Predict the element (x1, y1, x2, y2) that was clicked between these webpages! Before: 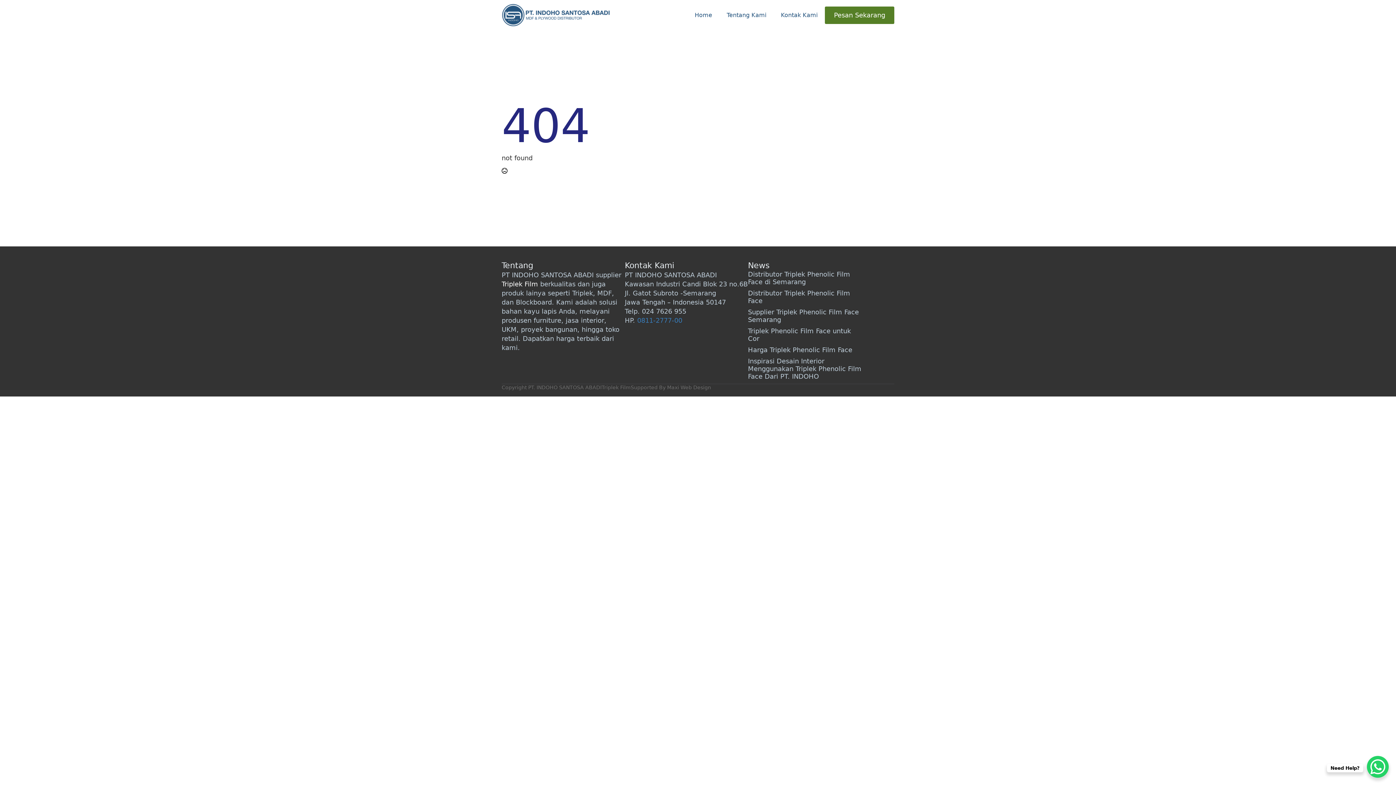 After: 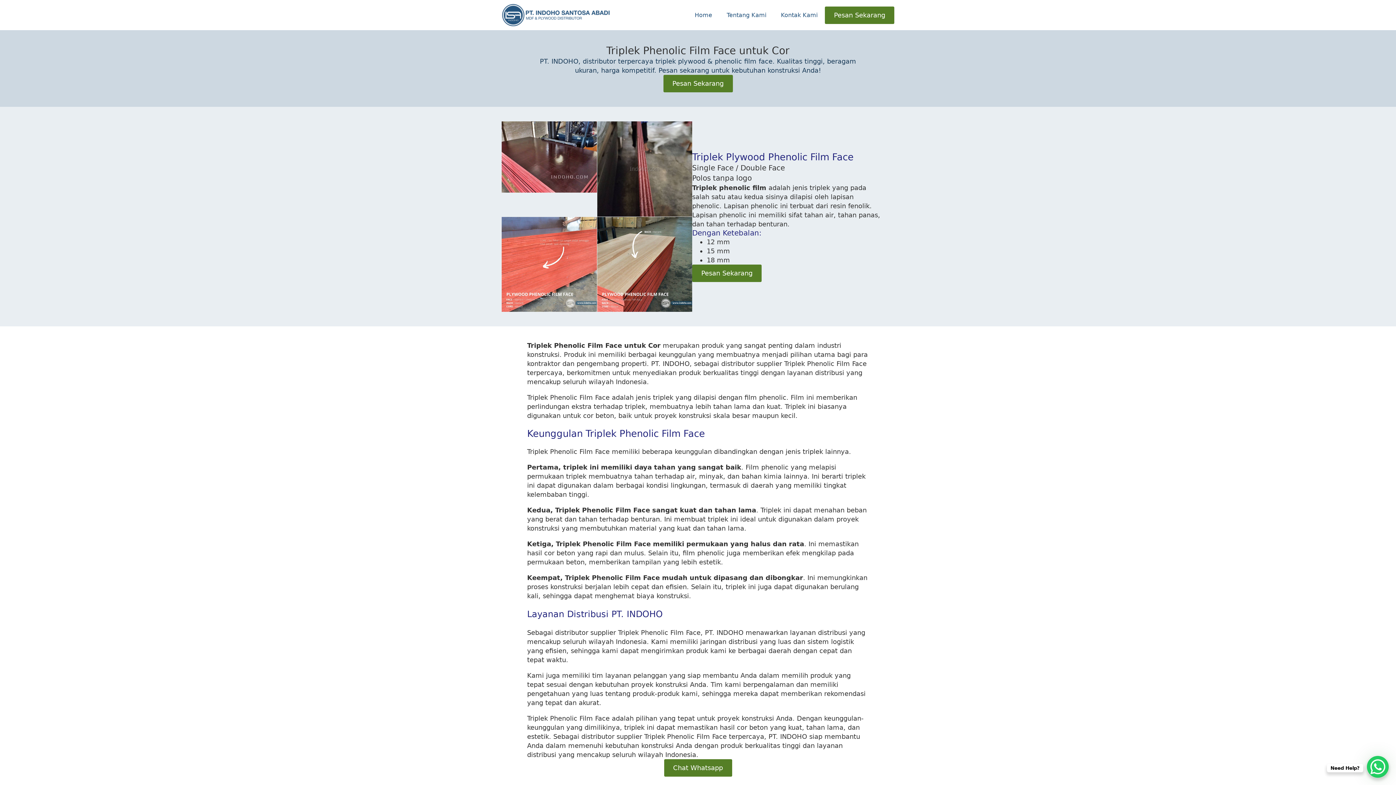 Action: label: Triplek Phenolic Film Face untuk Cor bbox: (748, 327, 864, 342)